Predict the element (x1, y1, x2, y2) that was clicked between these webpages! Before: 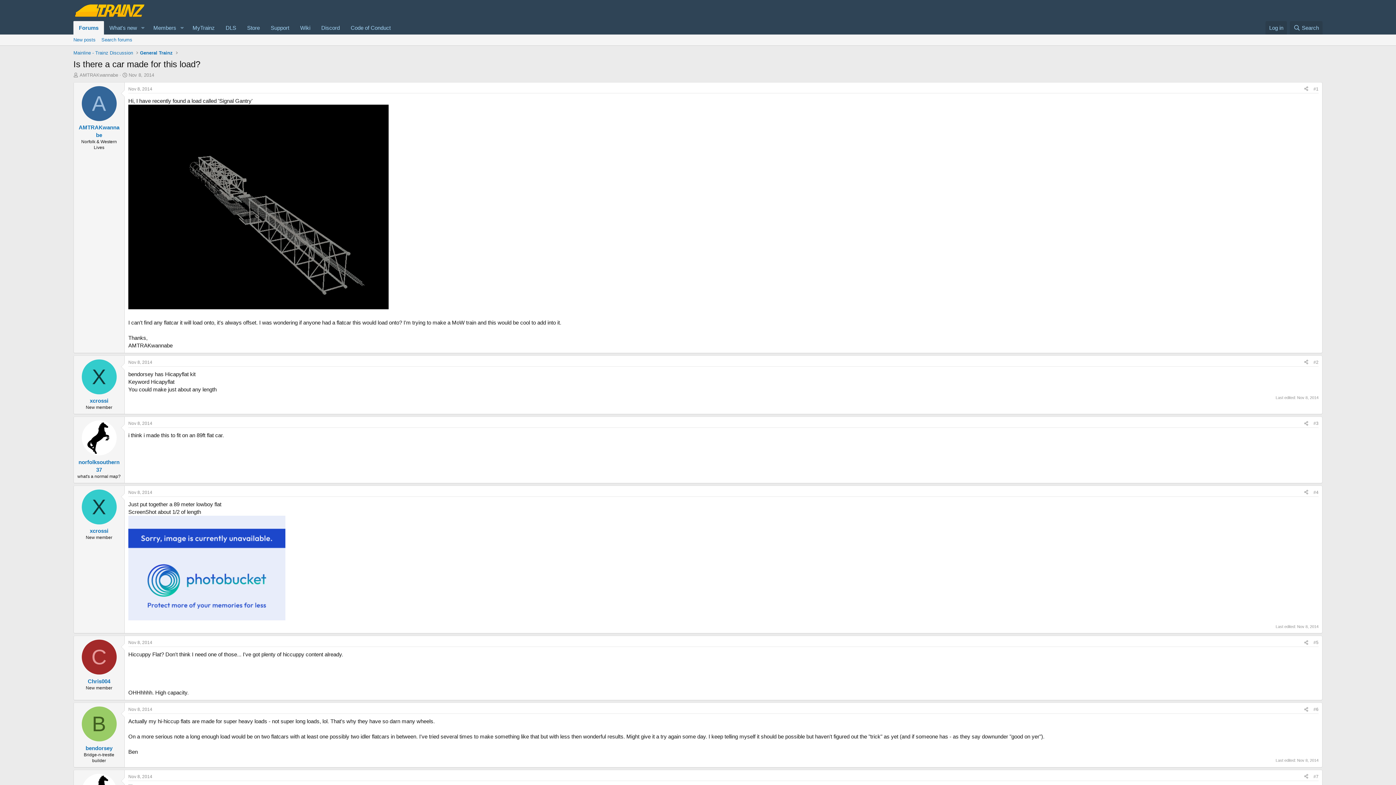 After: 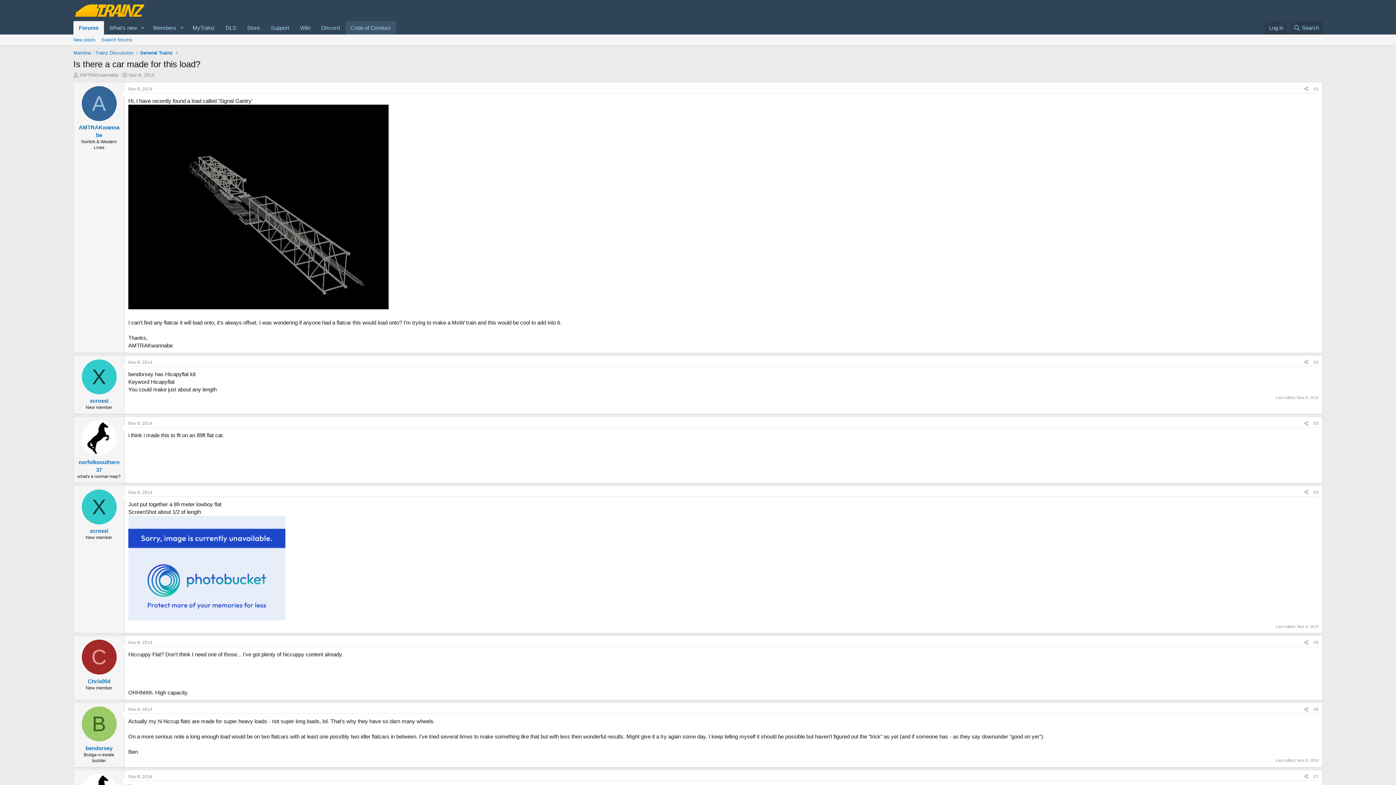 Action: label: Code of Conduct bbox: (345, 21, 396, 34)